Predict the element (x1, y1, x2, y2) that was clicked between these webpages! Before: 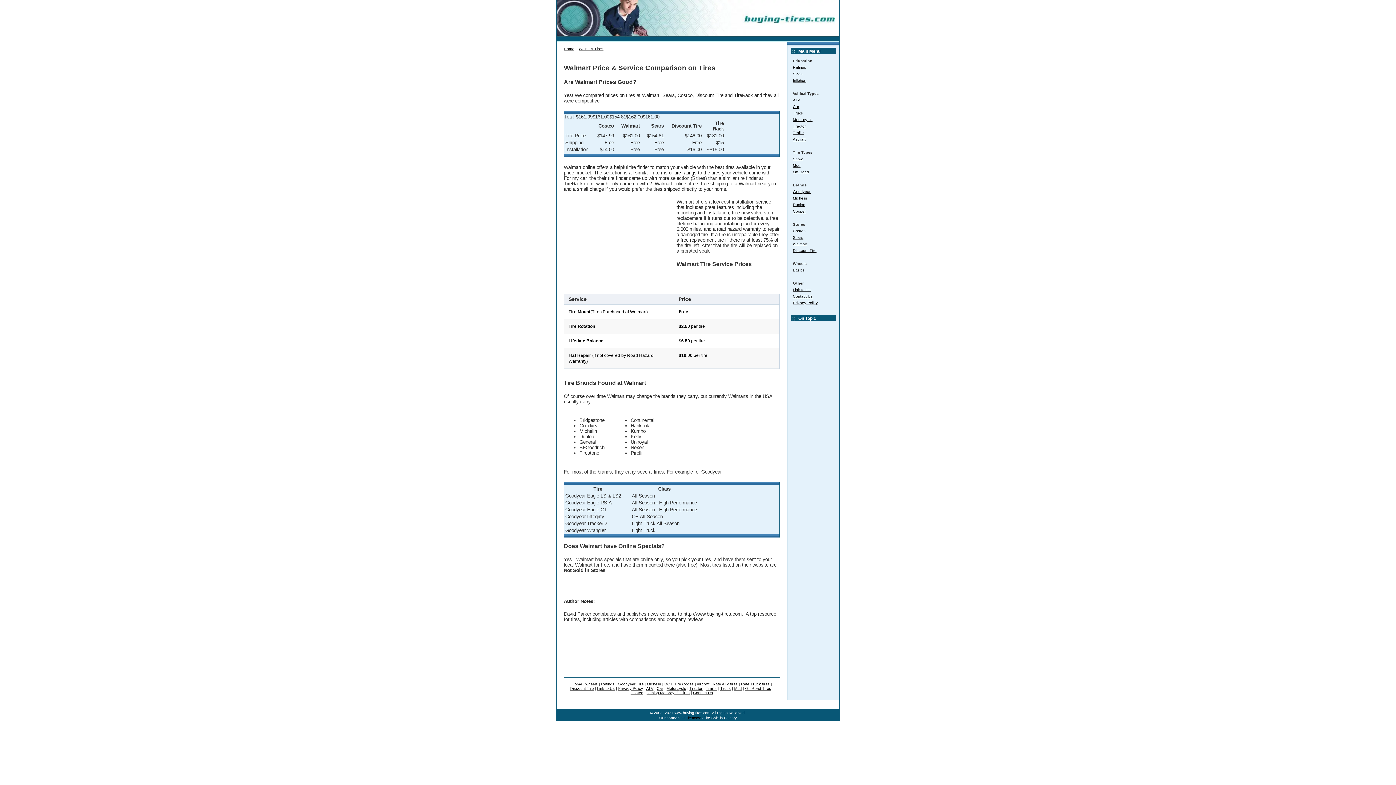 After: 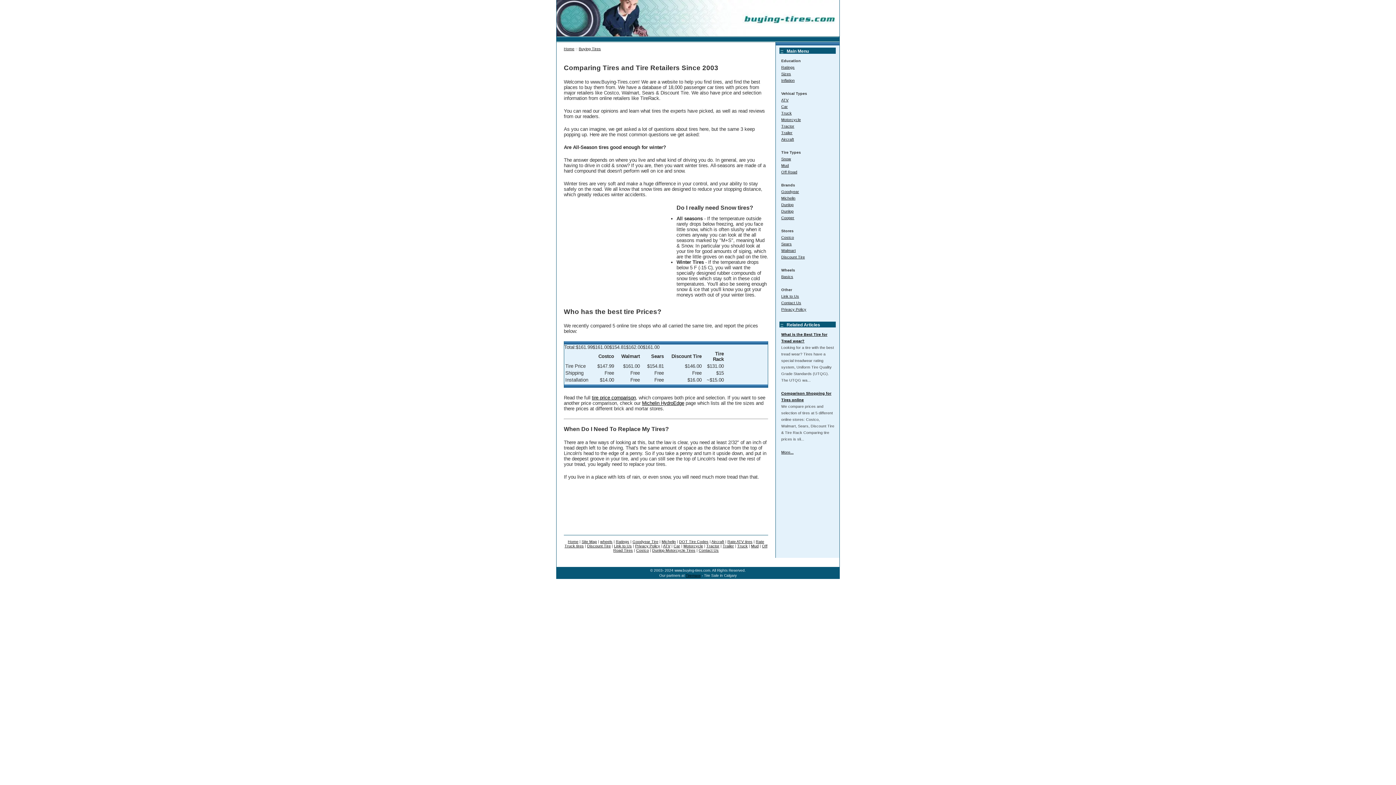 Action: bbox: (564, 46, 574, 50) label: Home